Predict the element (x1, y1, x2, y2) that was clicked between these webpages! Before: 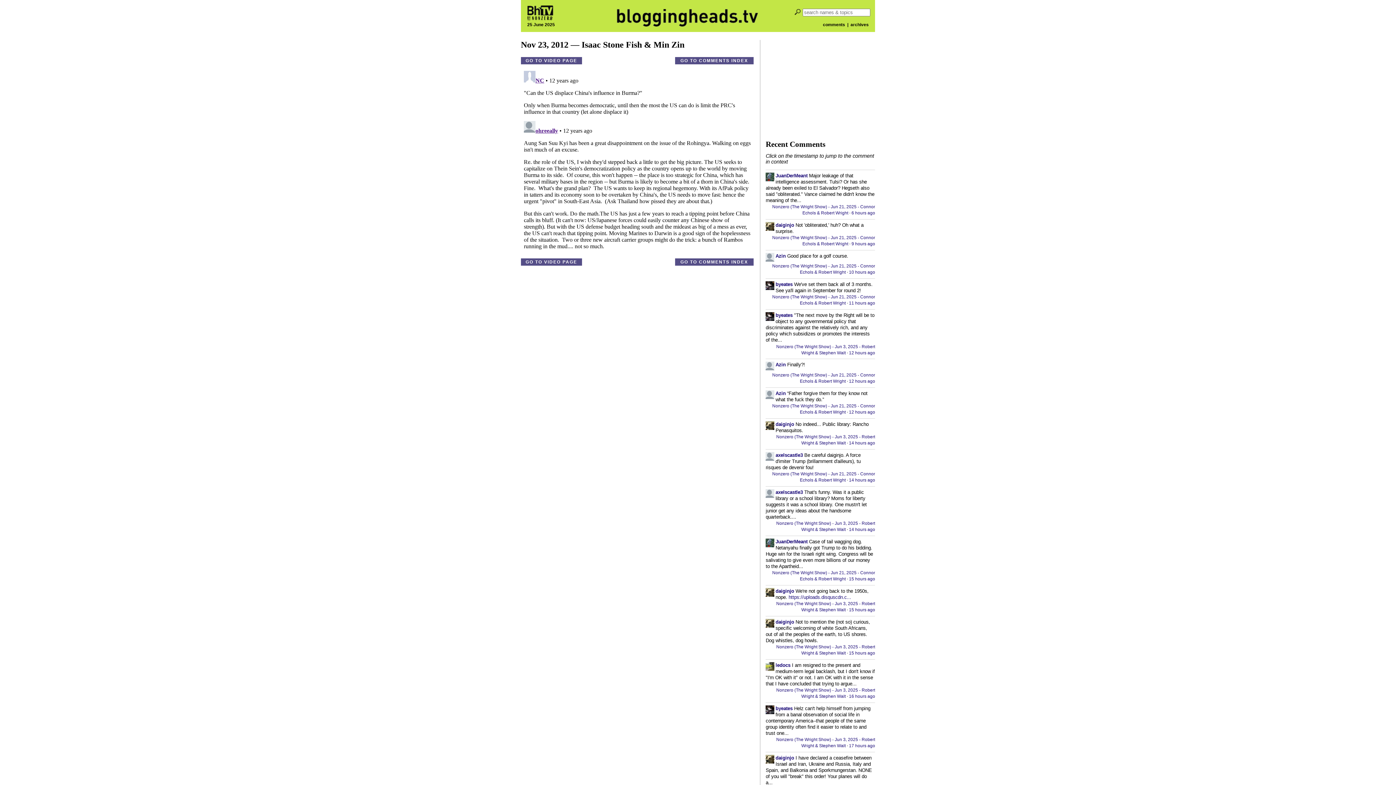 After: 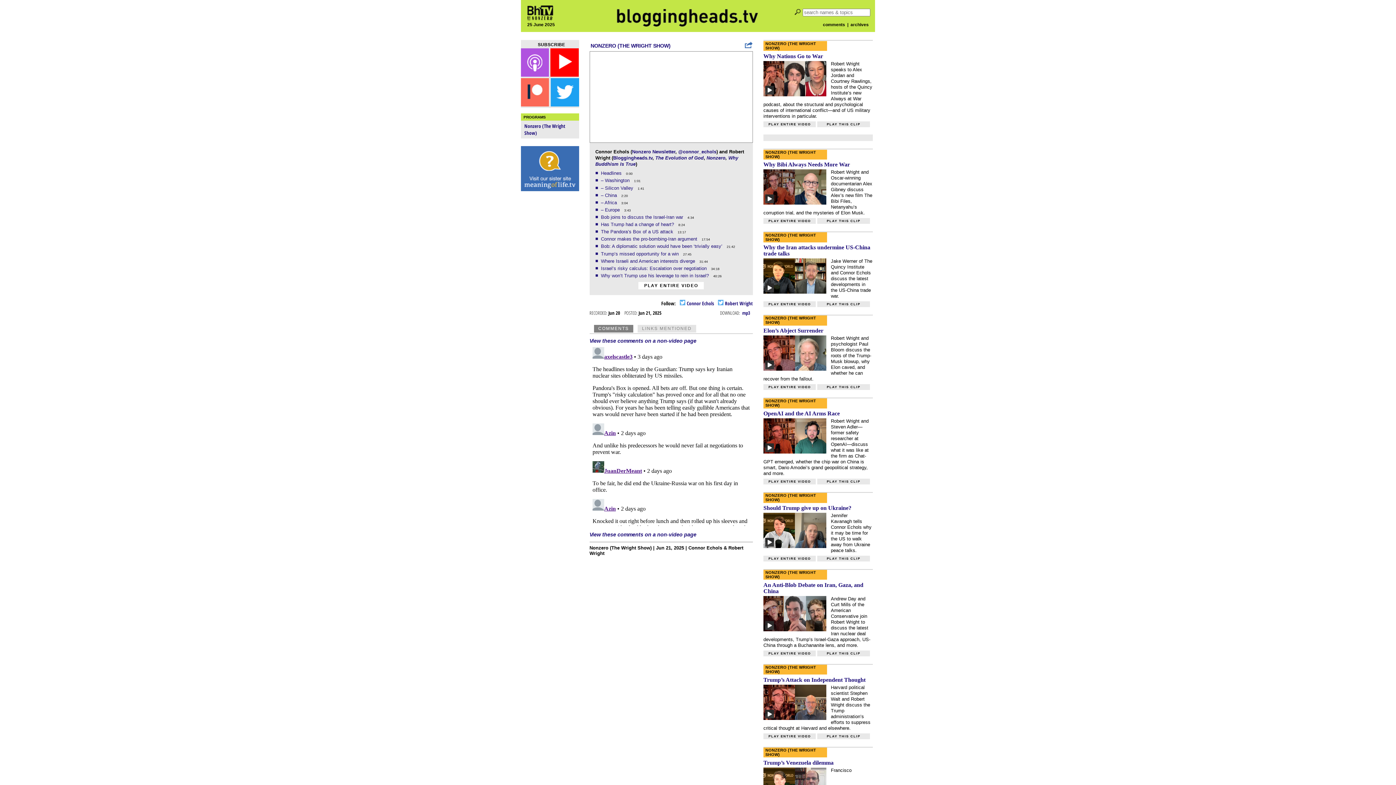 Action: label: 11 hours ago bbox: (849, 300, 875, 305)